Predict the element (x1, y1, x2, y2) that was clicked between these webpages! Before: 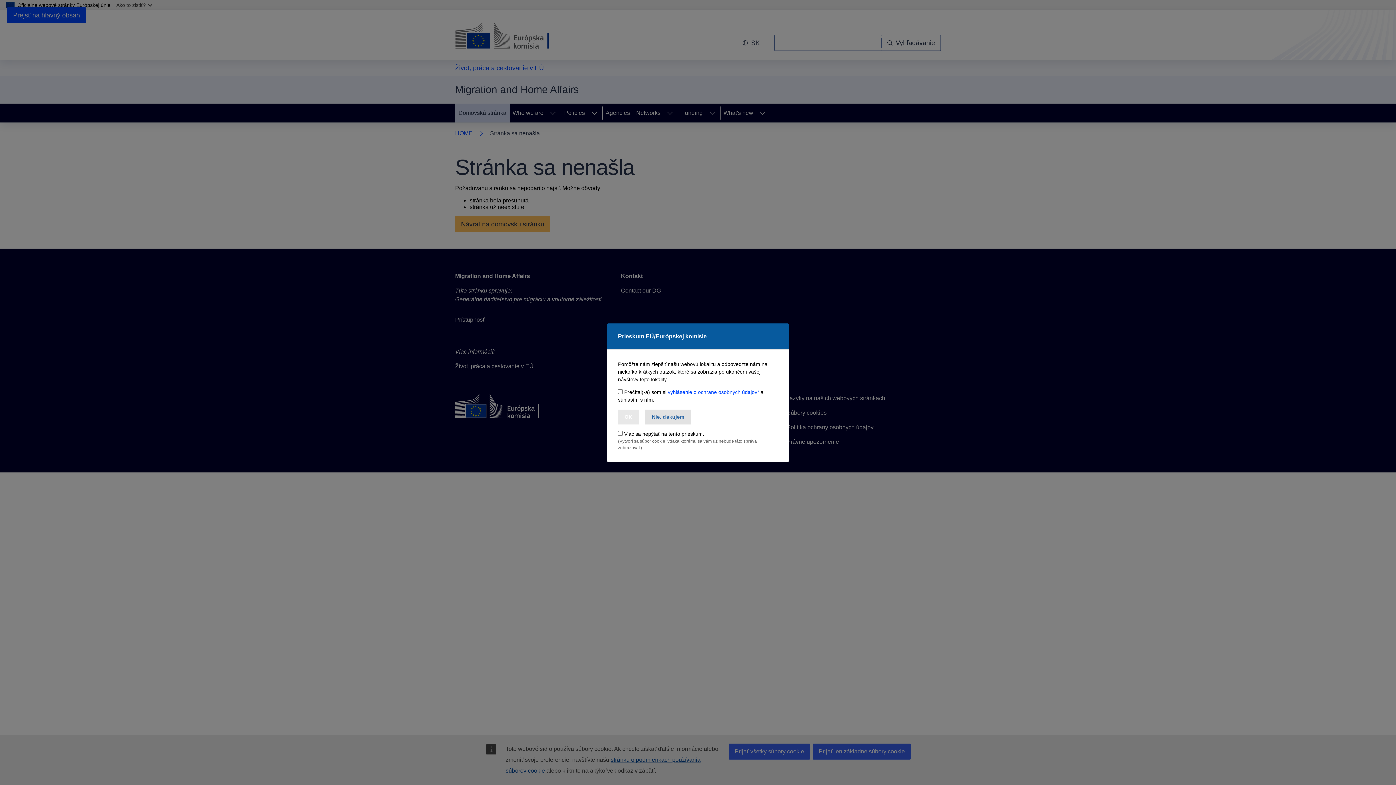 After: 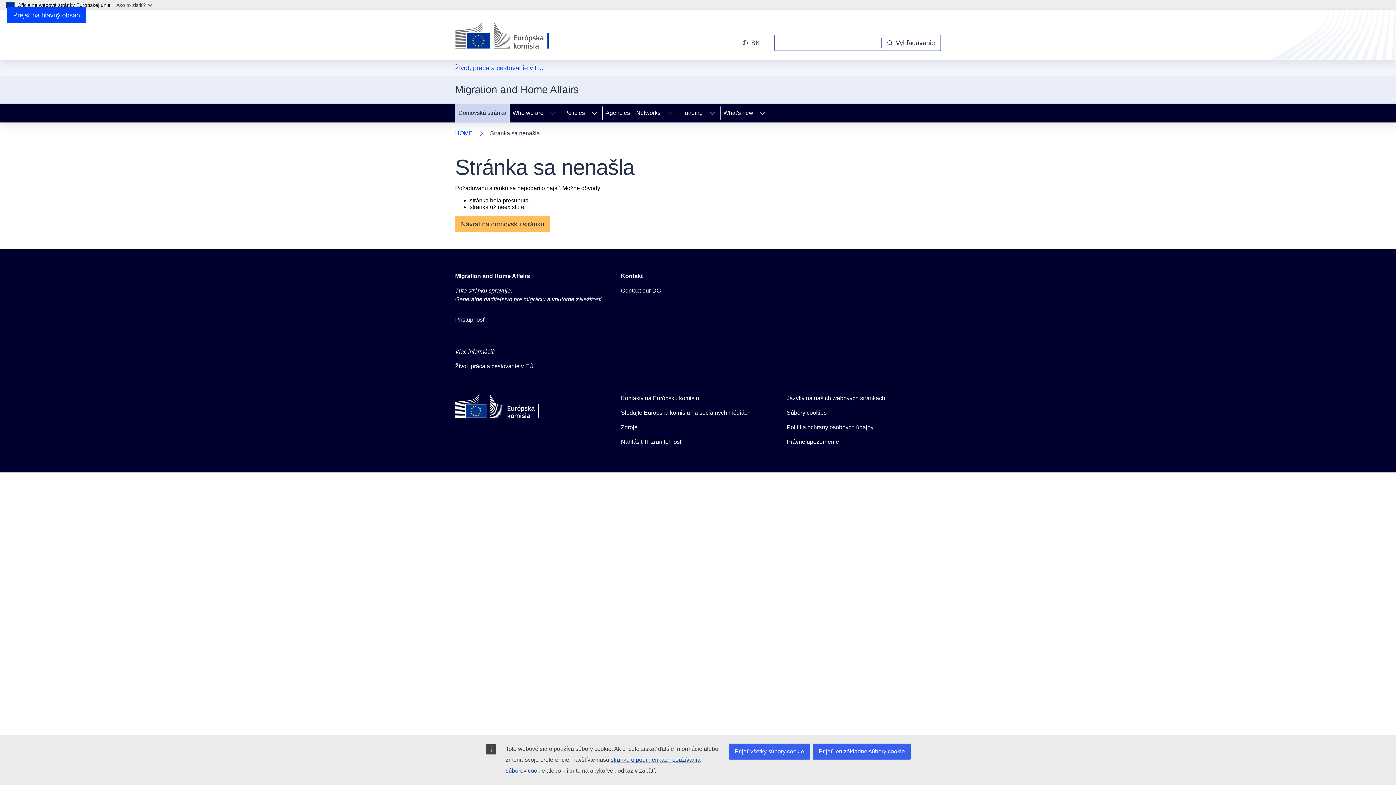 Action: label: Nie, ďakujem bbox: (645, 409, 690, 424)